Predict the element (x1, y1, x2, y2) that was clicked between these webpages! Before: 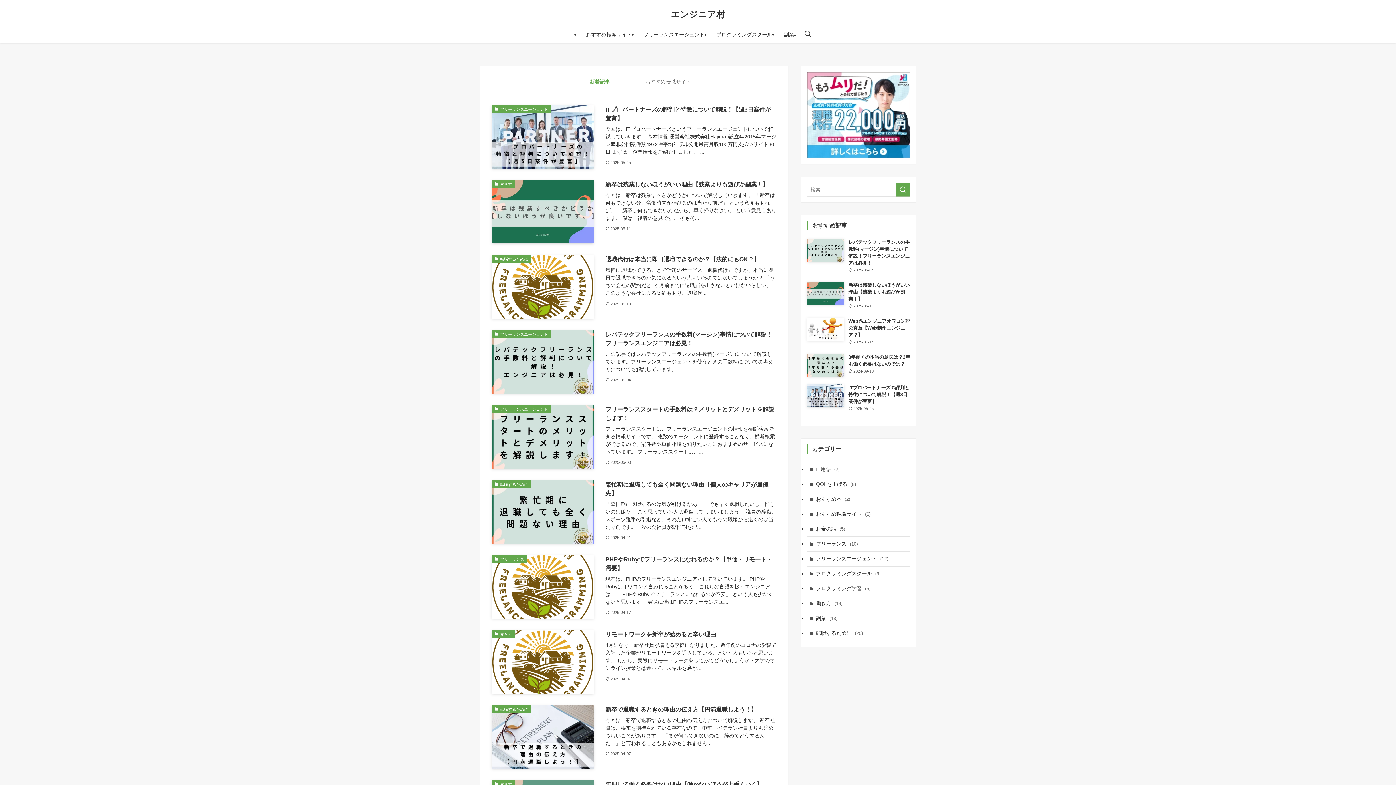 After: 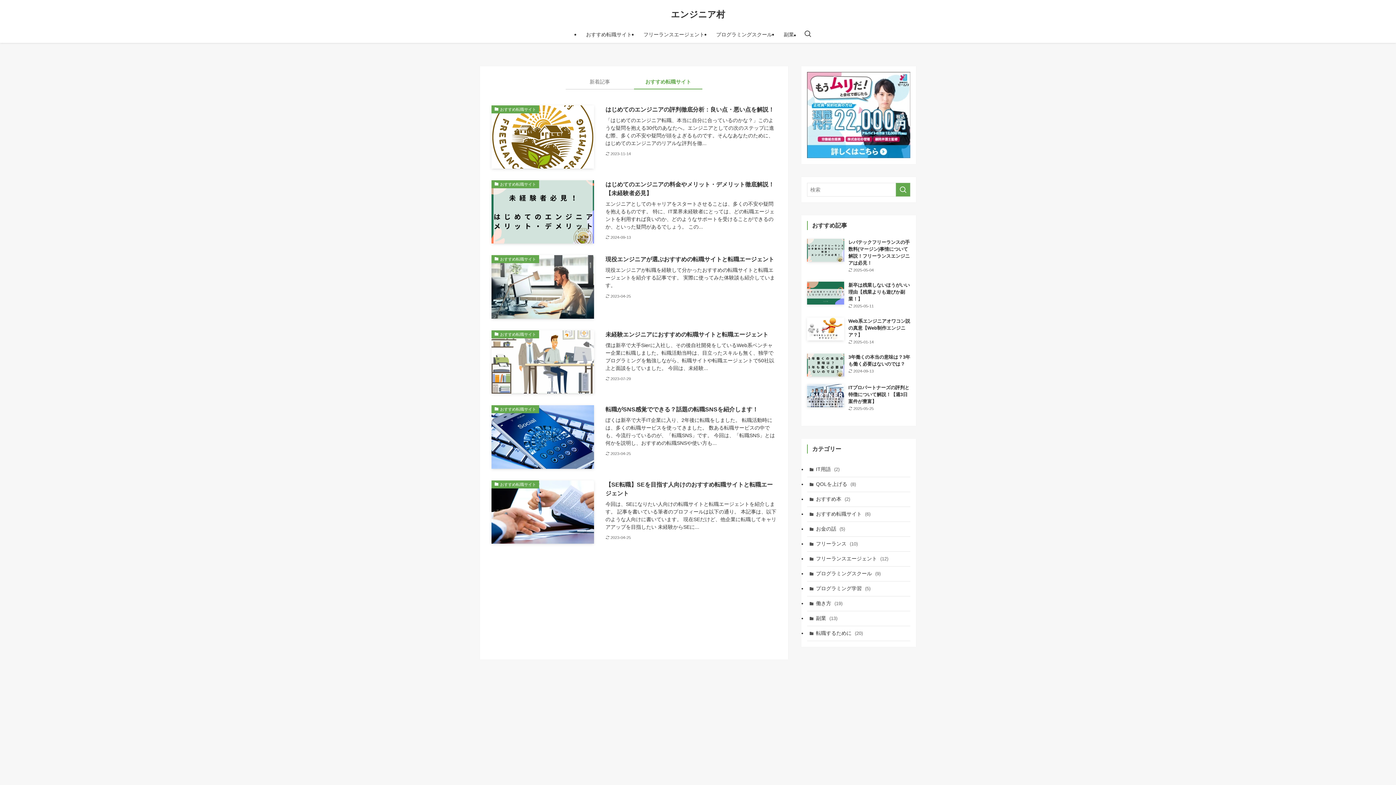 Action: label: おすすめ転職サイト bbox: (634, 77, 702, 89)